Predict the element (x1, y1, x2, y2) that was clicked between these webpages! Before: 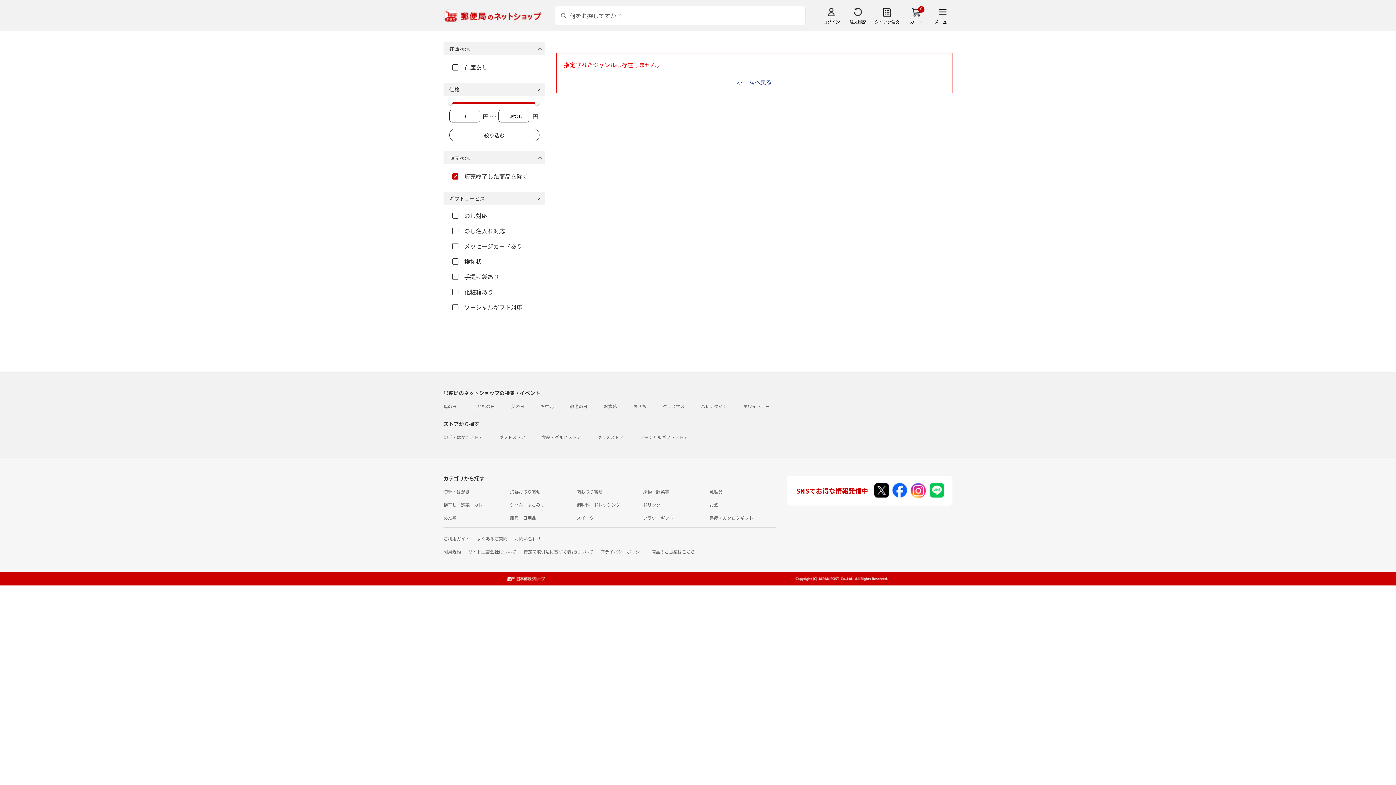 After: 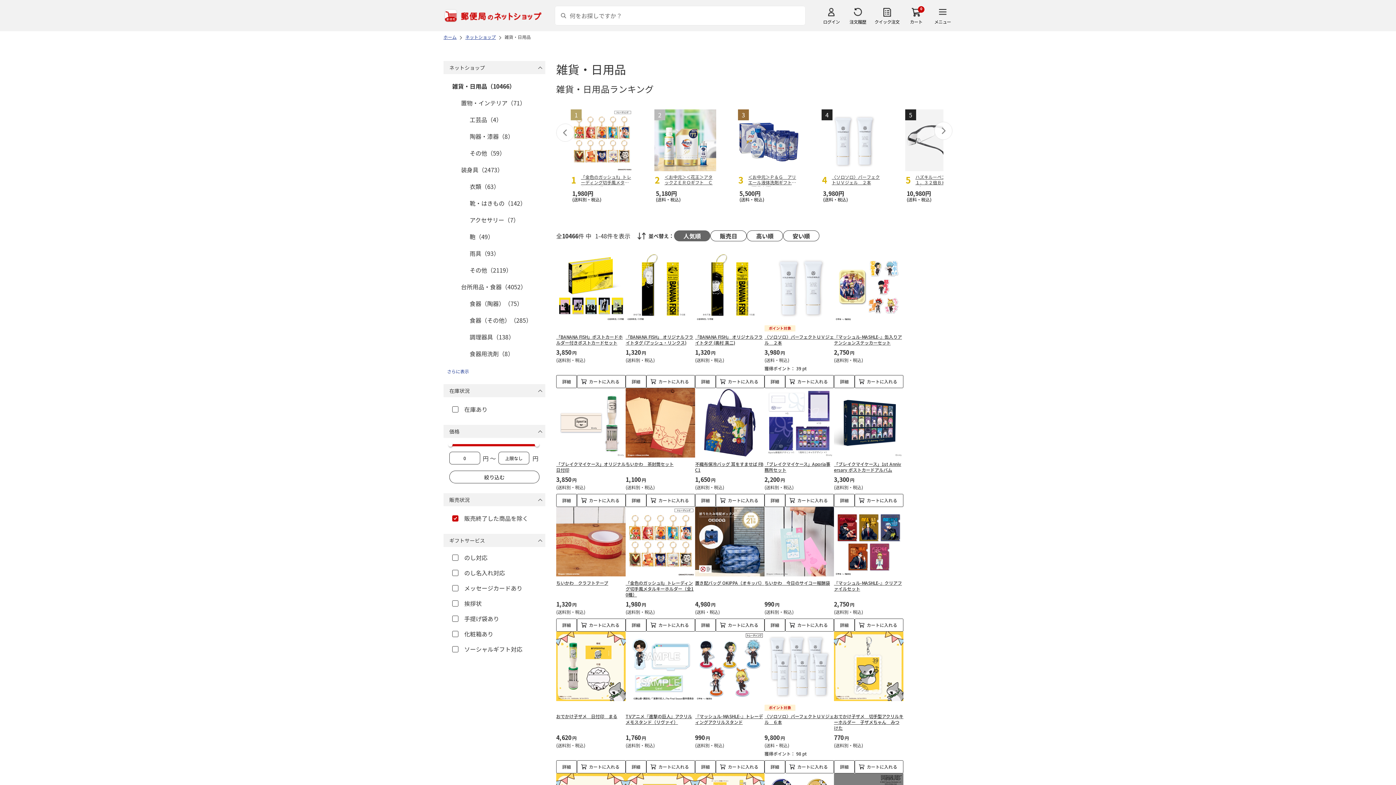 Action: label: 雑貨・日用品 bbox: (510, 514, 536, 521)